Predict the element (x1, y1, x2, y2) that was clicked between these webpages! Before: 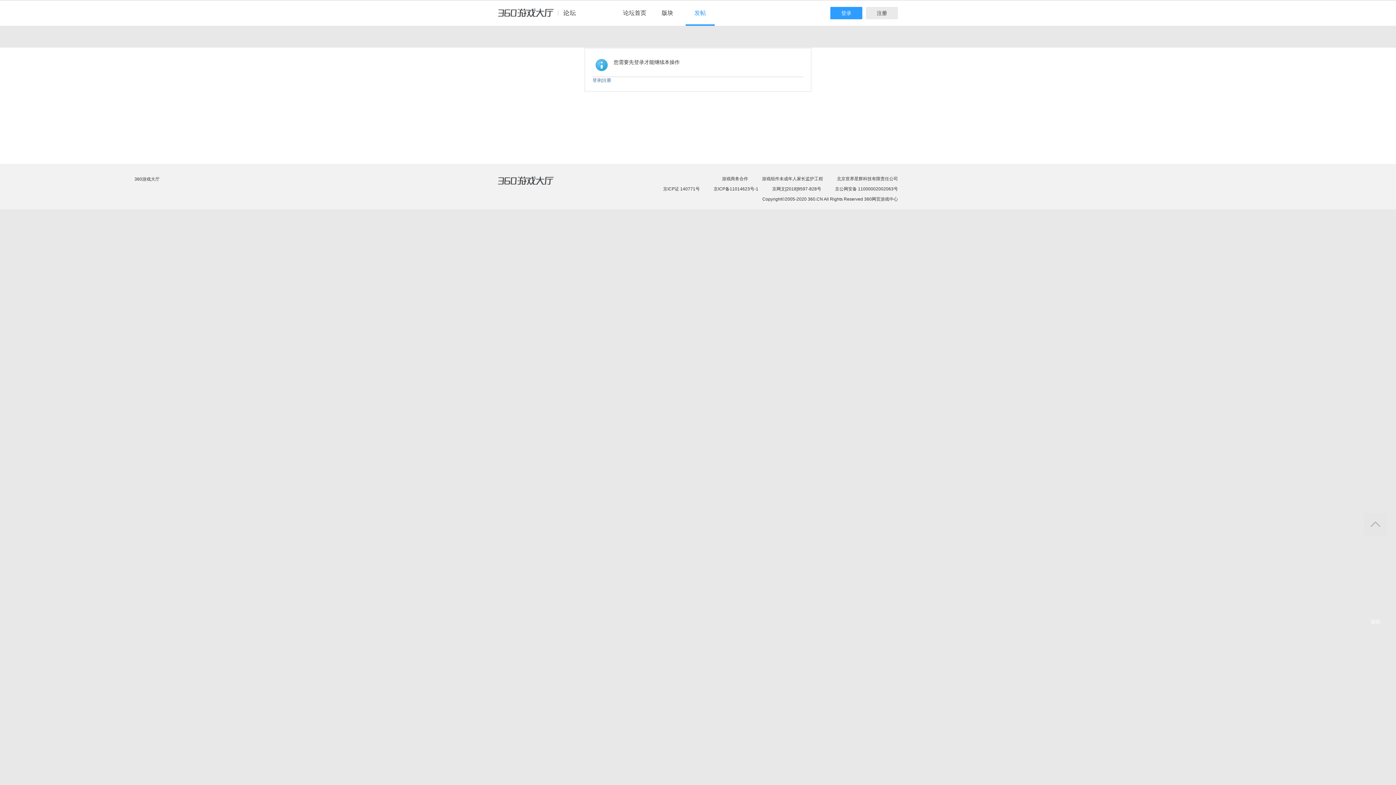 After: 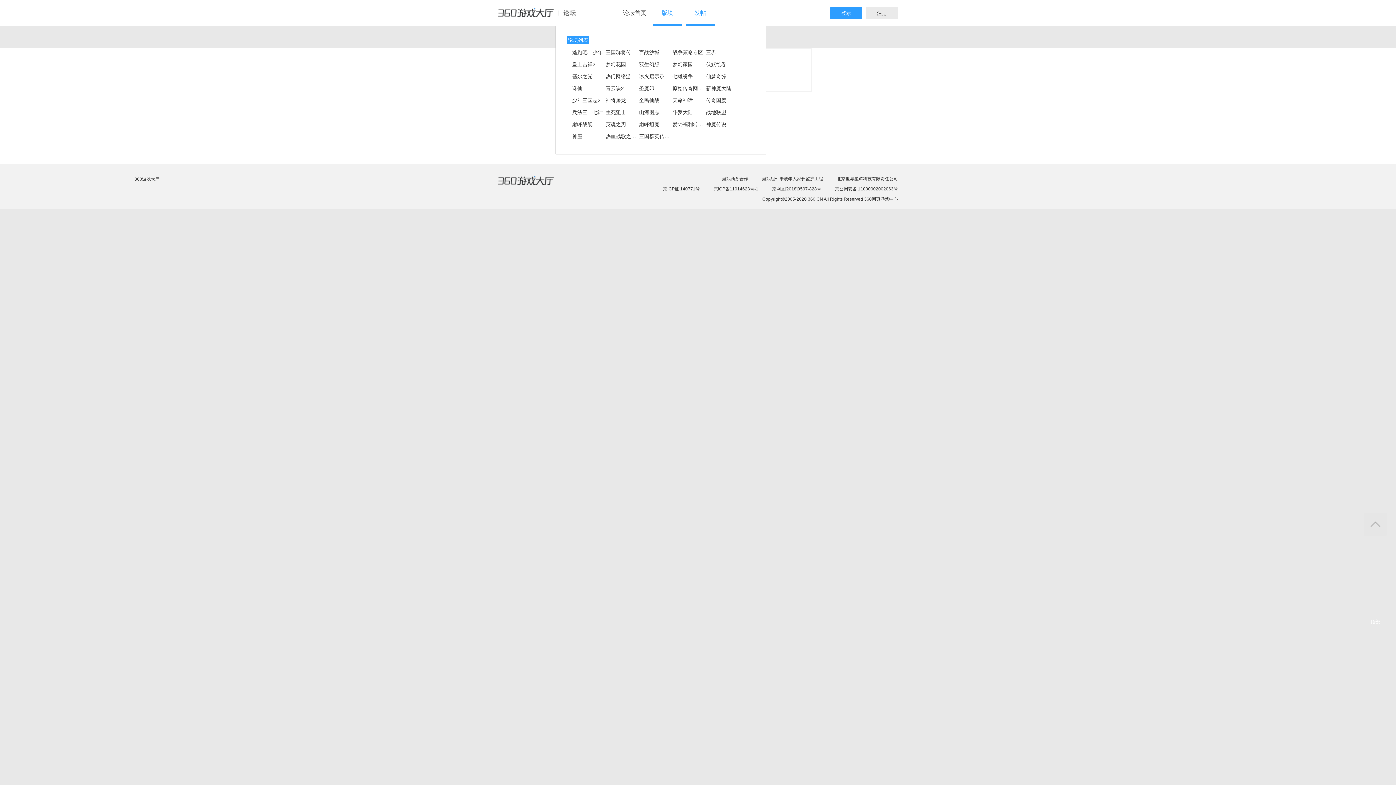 Action: label: 版块 bbox: (653, 0, 682, 25)